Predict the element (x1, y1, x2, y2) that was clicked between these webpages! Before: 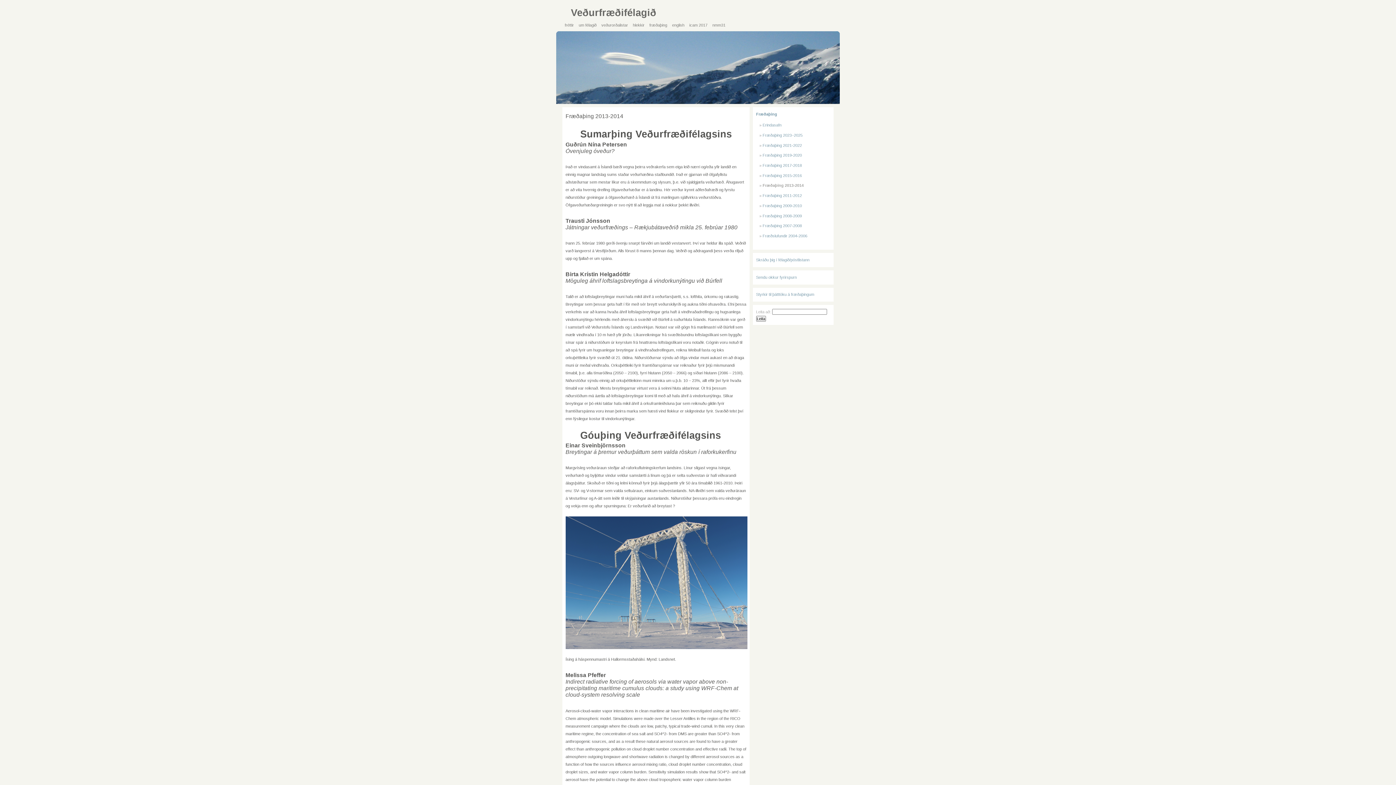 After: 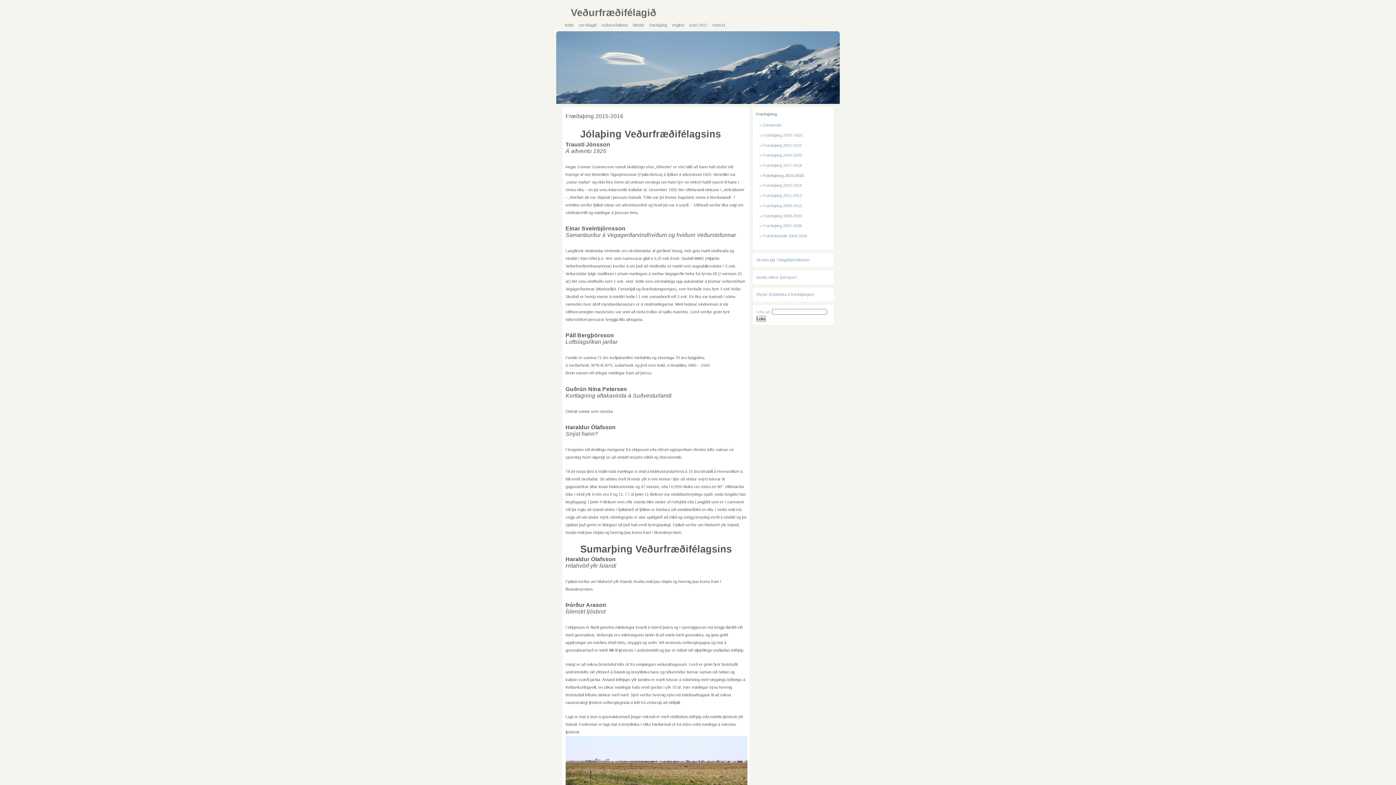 Action: bbox: (762, 173, 802, 177) label: Fræðaþing 2015-2016